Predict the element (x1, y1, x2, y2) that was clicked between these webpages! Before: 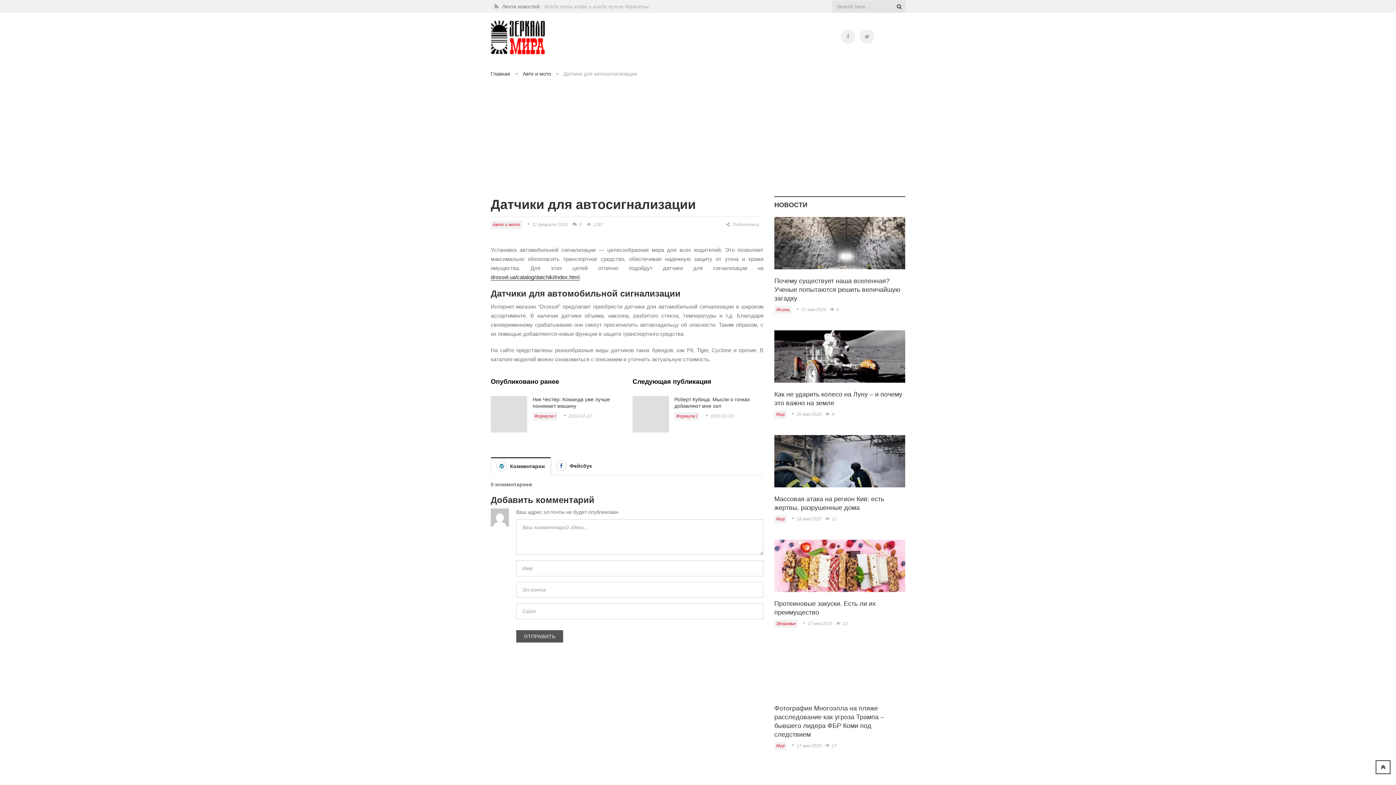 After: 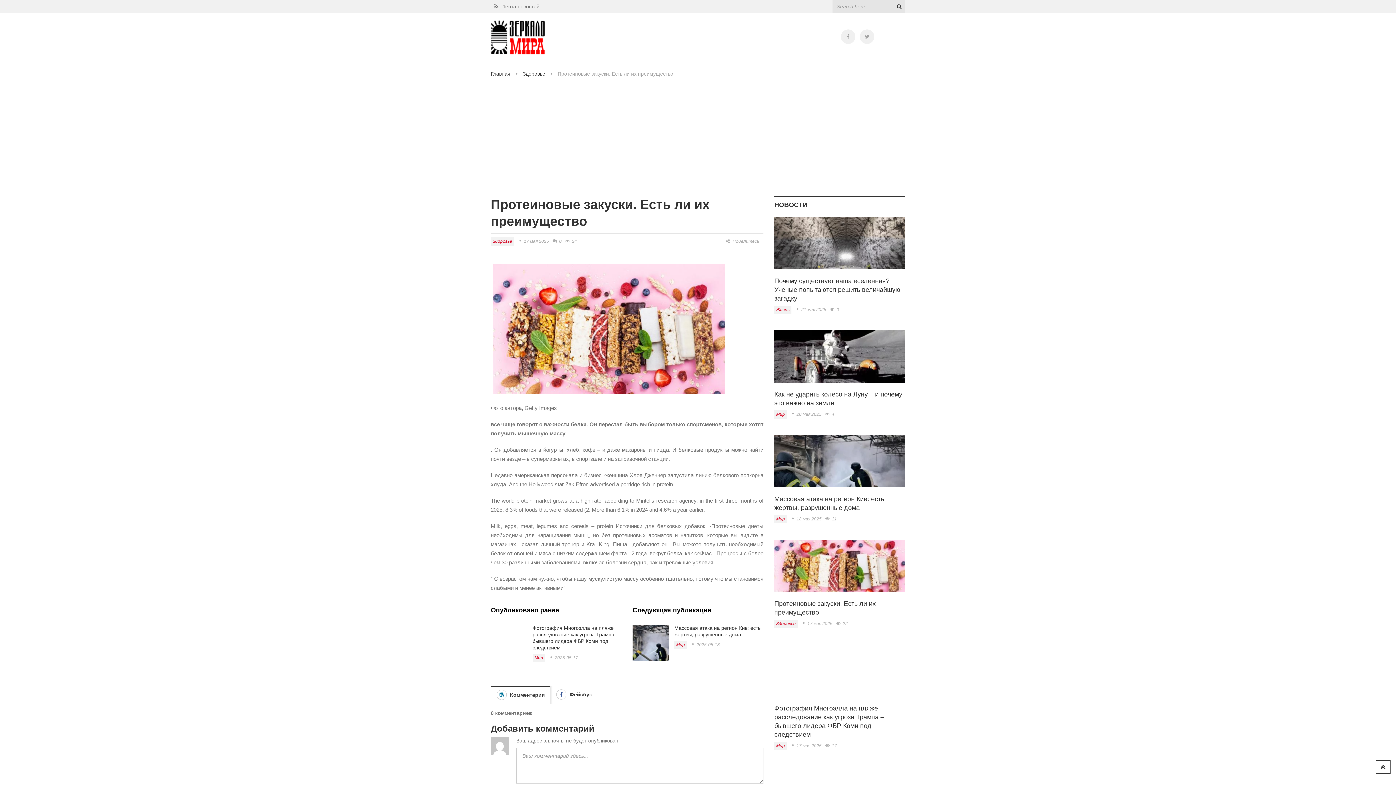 Action: bbox: (774, 599, 905, 617) label: Протеиновые закуски. Есть ли их преимущество